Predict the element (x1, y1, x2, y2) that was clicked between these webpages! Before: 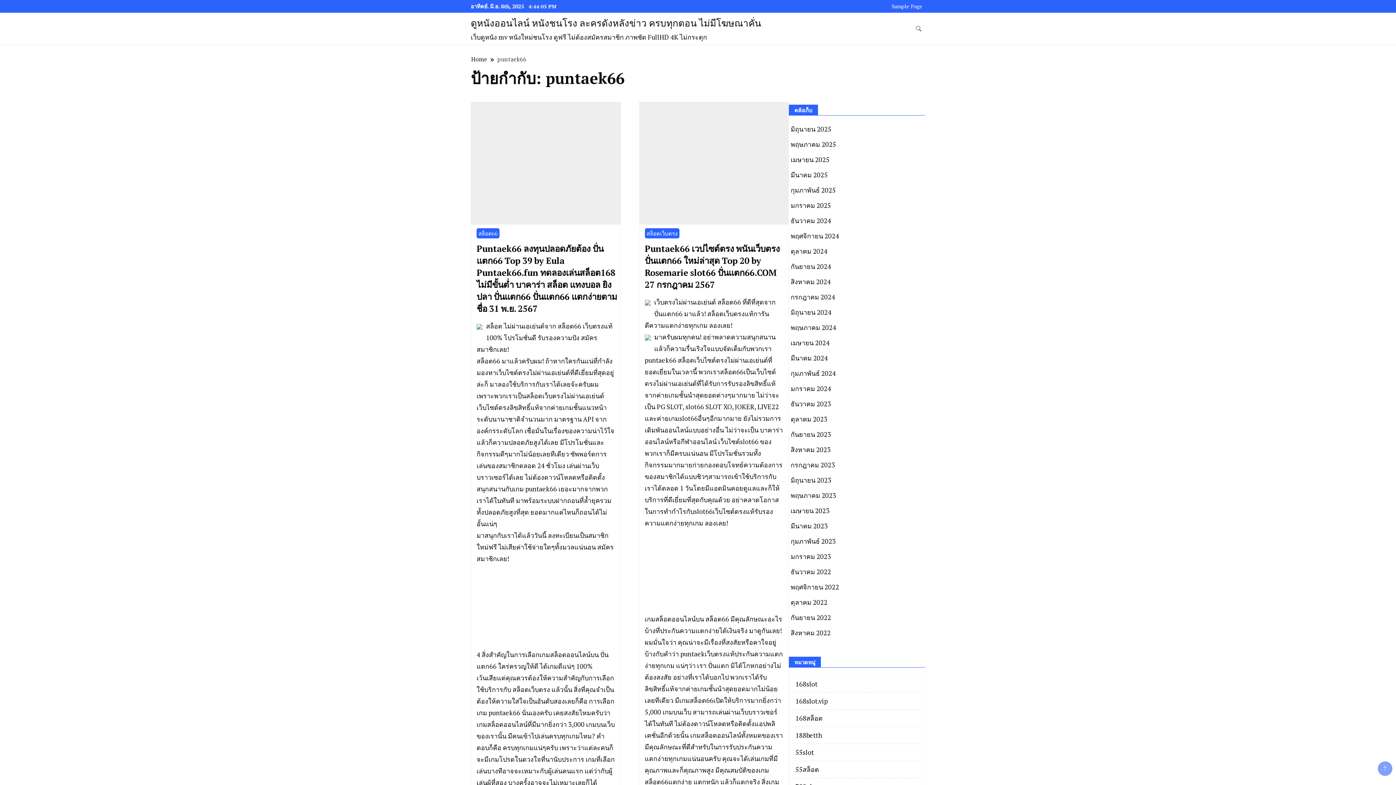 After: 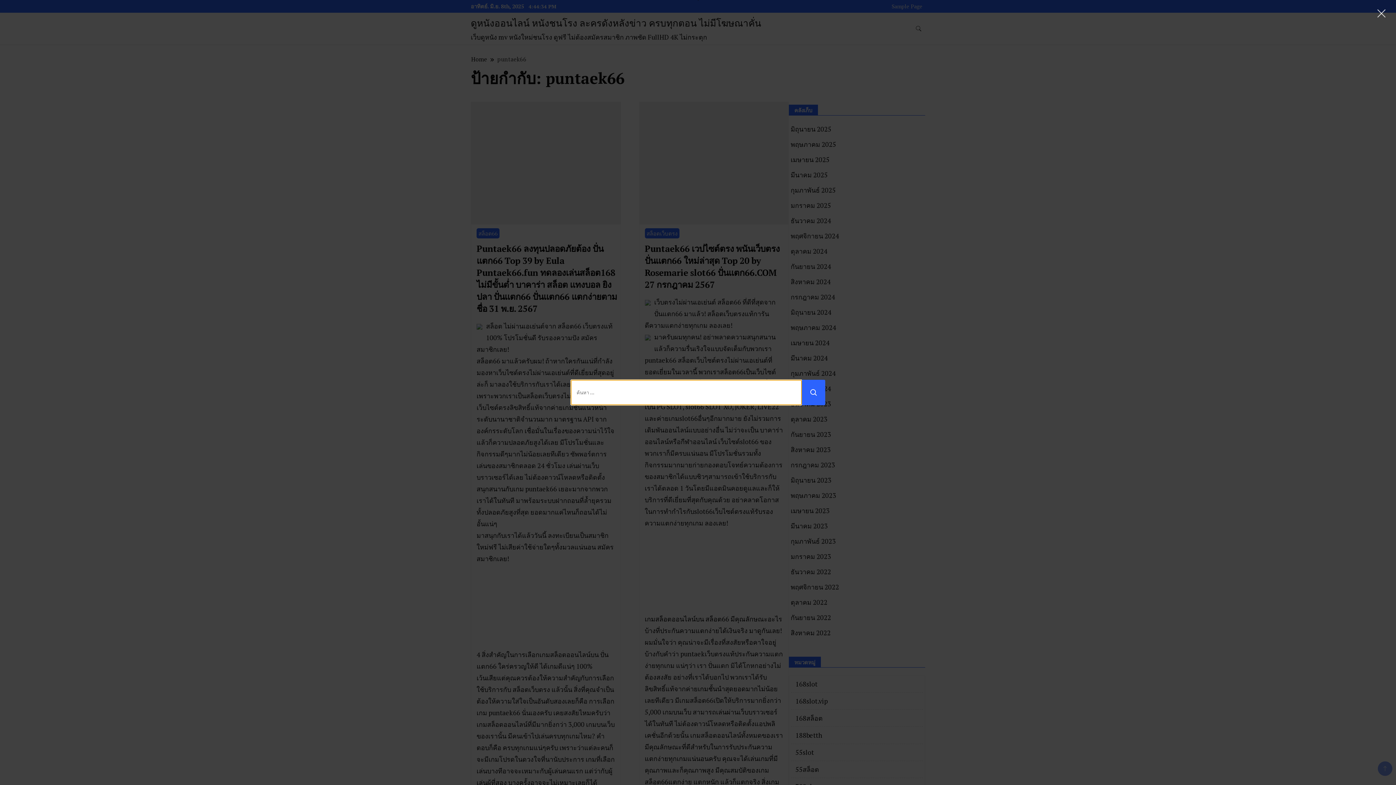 Action: bbox: (912, 22, 925, 35) label: search form toggle